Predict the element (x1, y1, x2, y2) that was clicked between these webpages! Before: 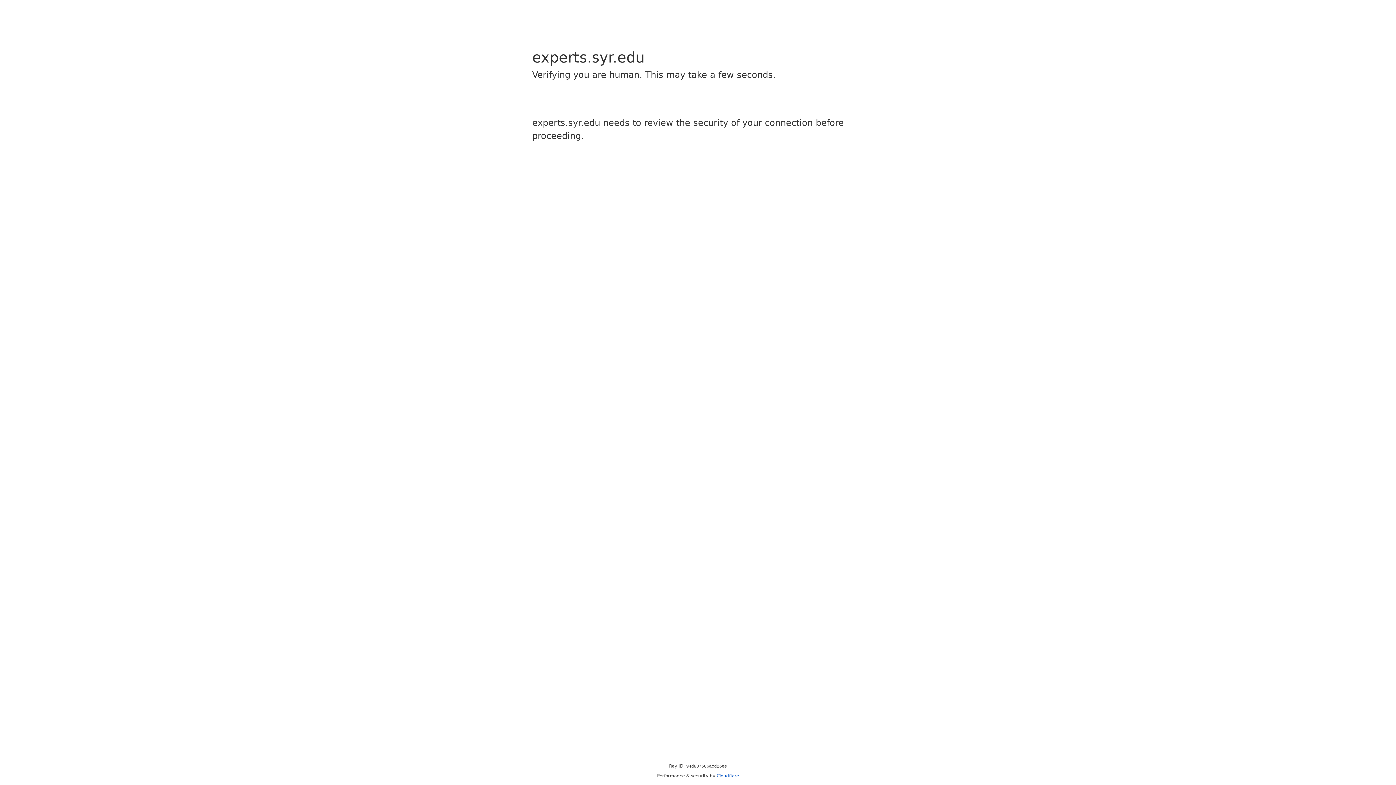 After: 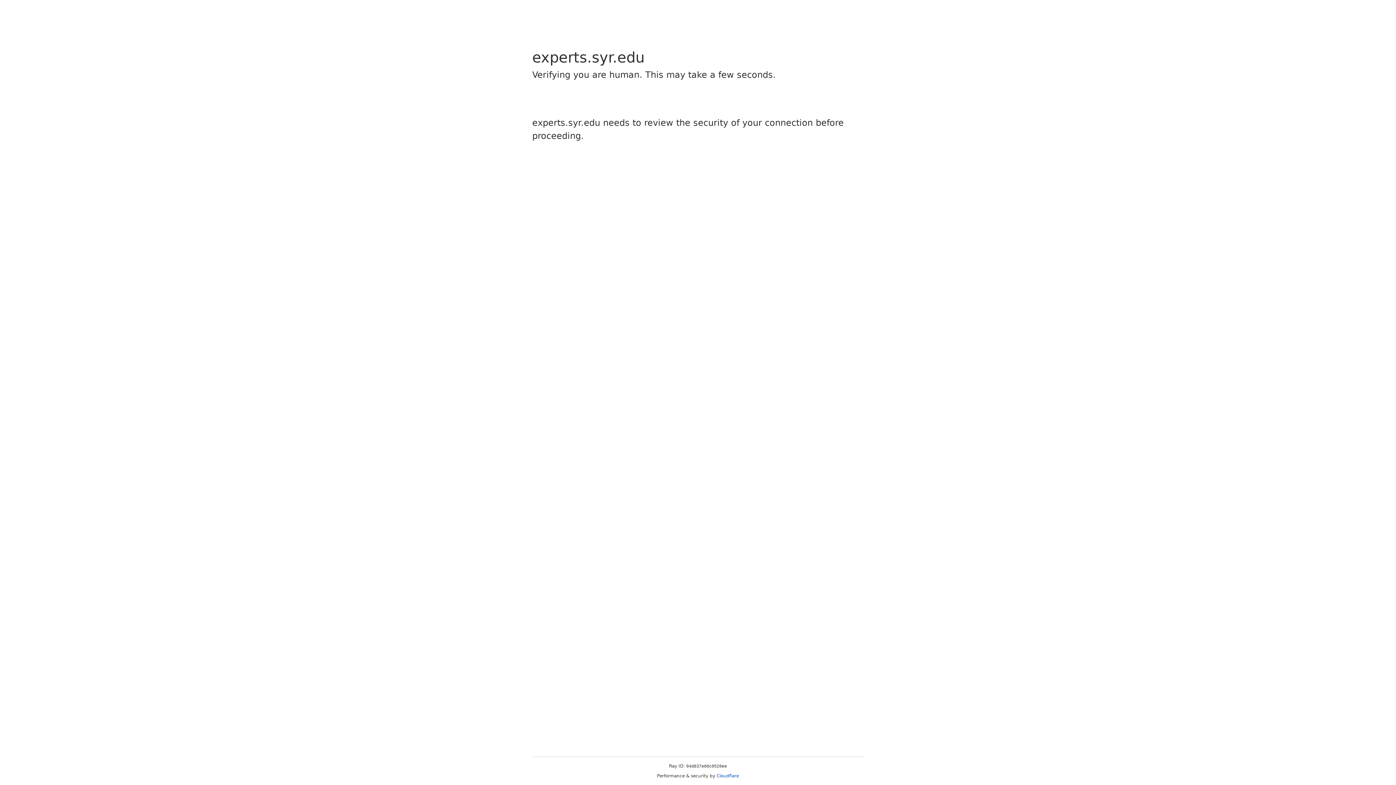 Action: label: Cloudflare bbox: (716, 773, 739, 778)